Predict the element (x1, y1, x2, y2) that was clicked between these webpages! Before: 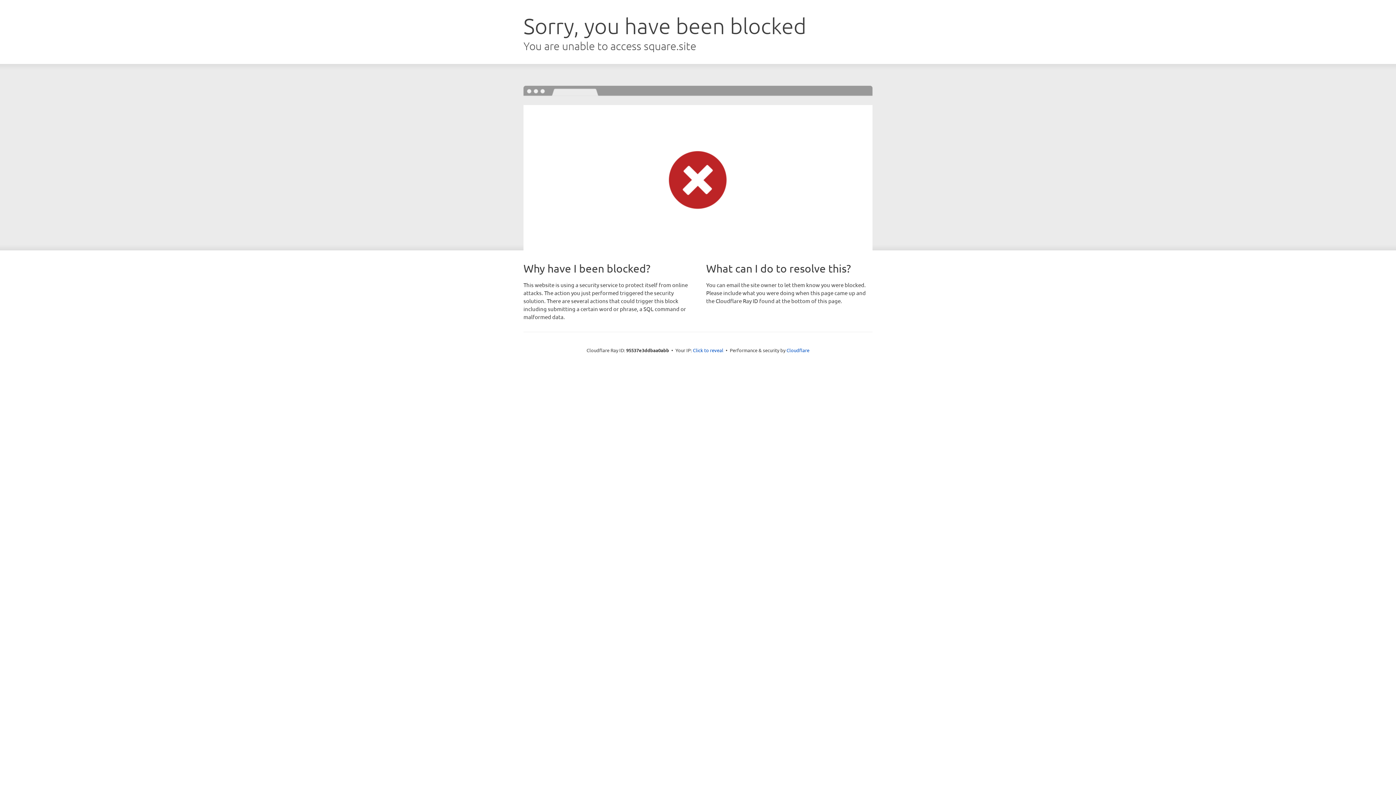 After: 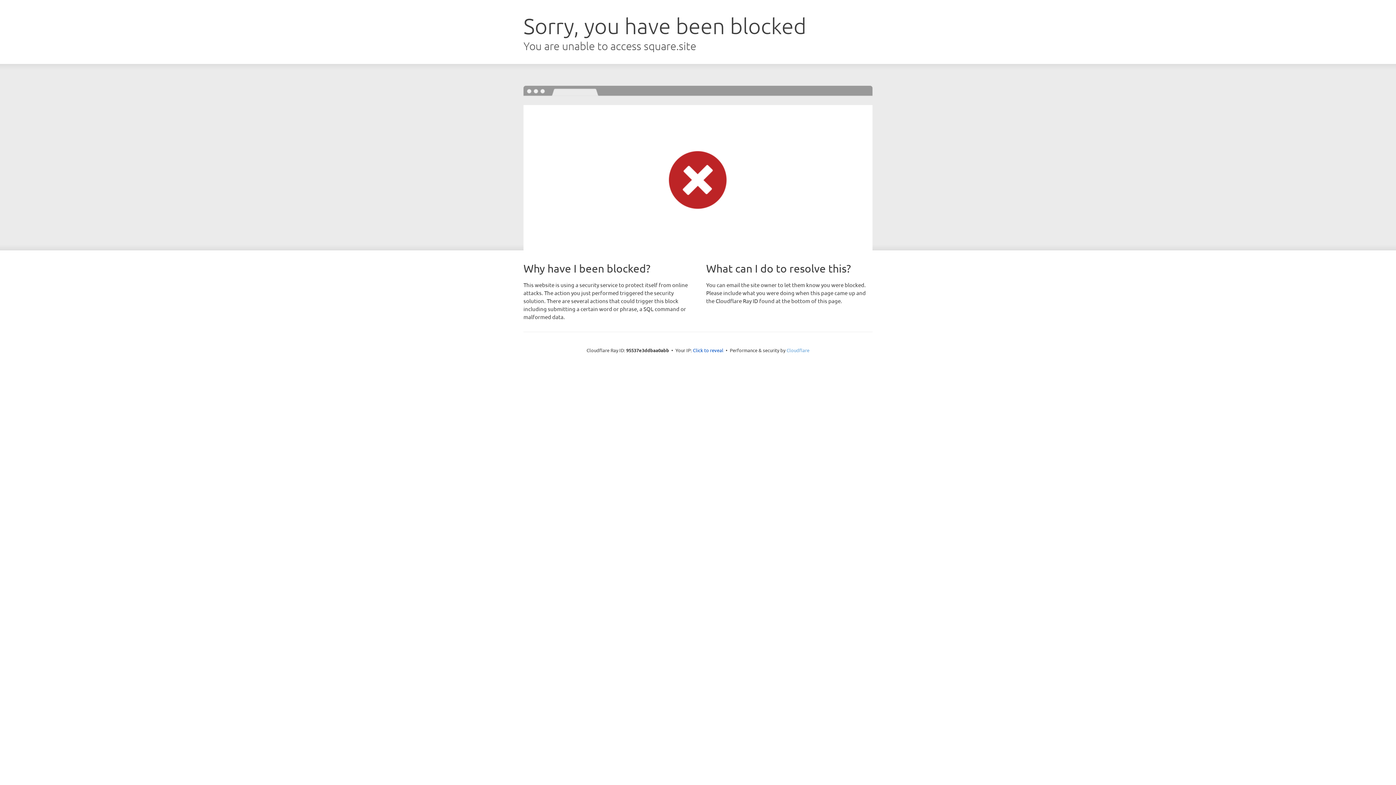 Action: label: Cloudflare bbox: (786, 347, 809, 353)